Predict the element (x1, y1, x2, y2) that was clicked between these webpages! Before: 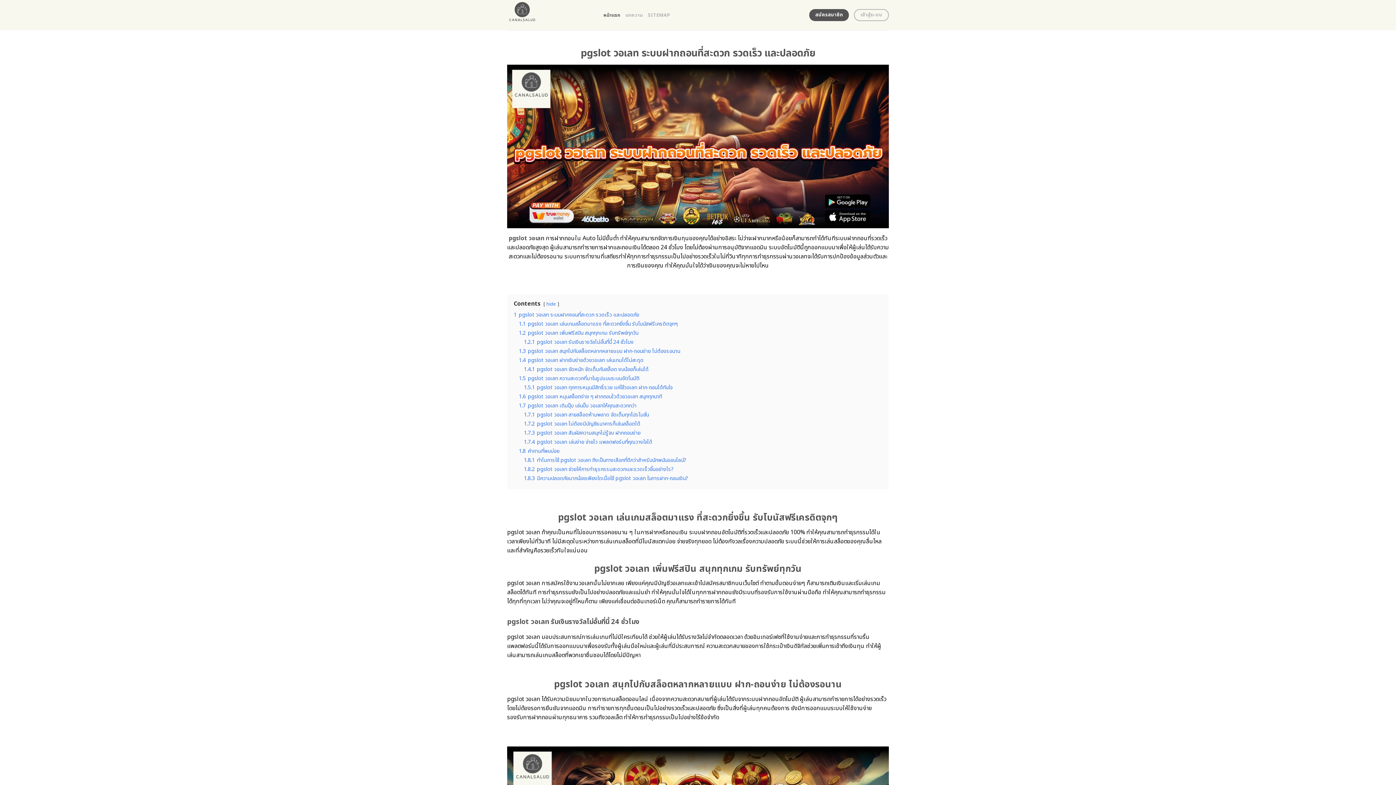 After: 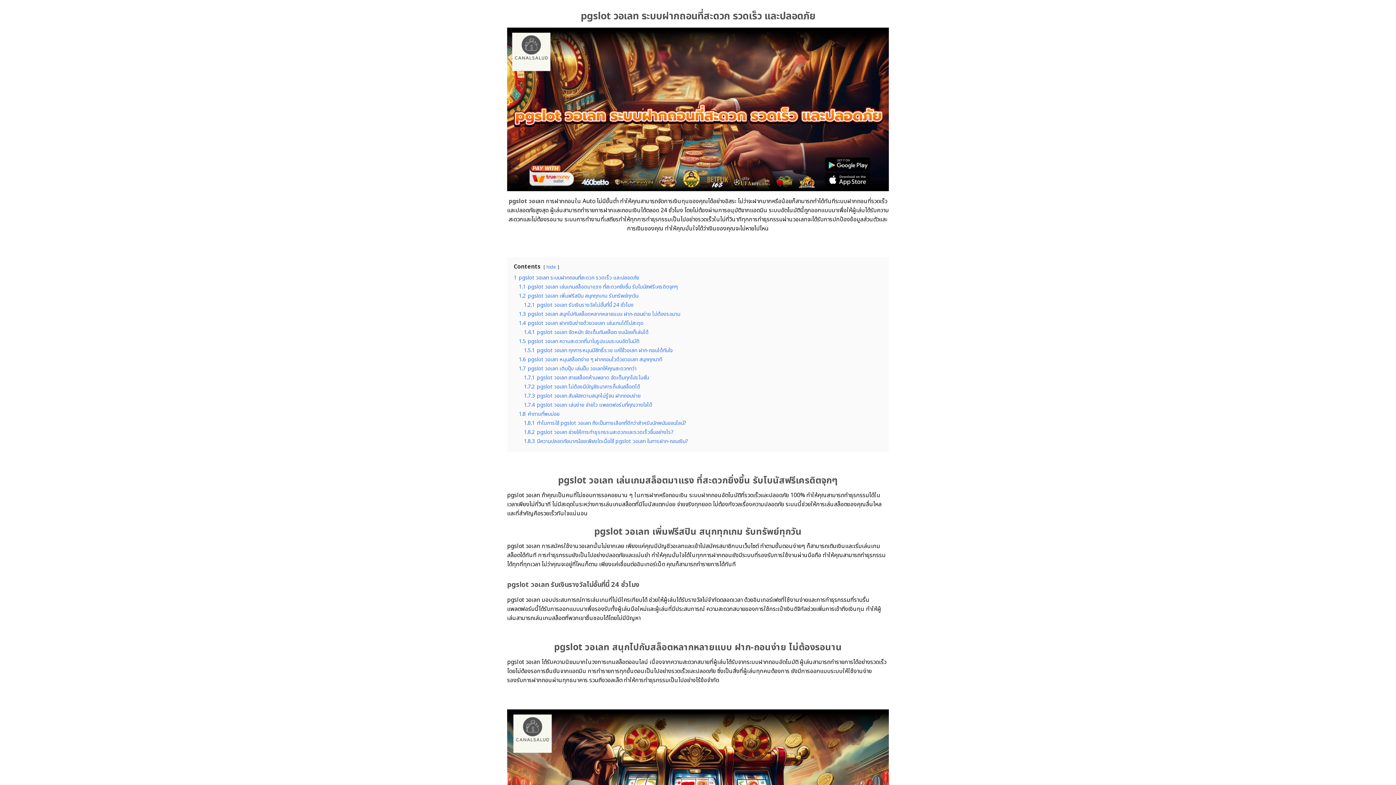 Action: bbox: (513, 311, 639, 319) label: 1 pgslot วอเลท ระบบฝากถอนที่สะดวก รวดเร็ว และปลอดภัย